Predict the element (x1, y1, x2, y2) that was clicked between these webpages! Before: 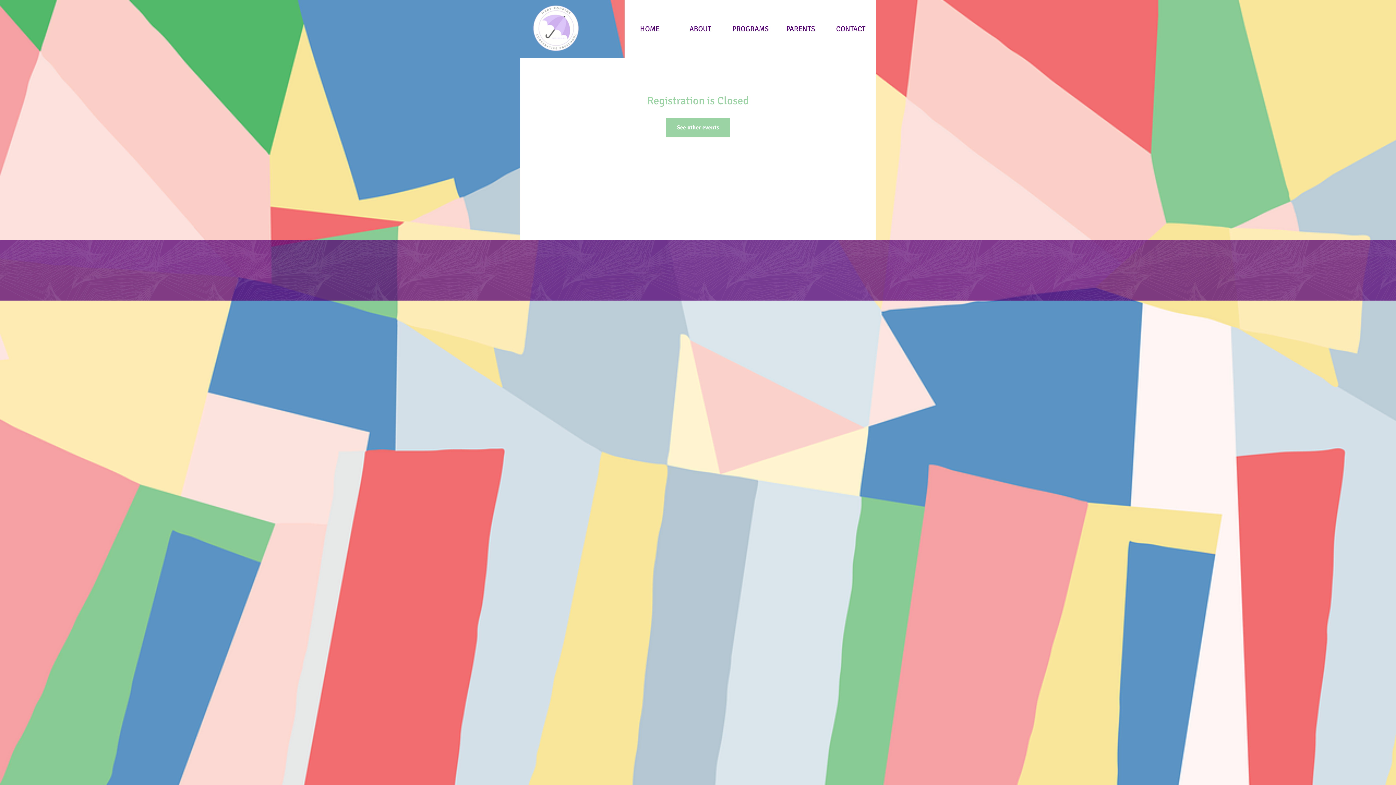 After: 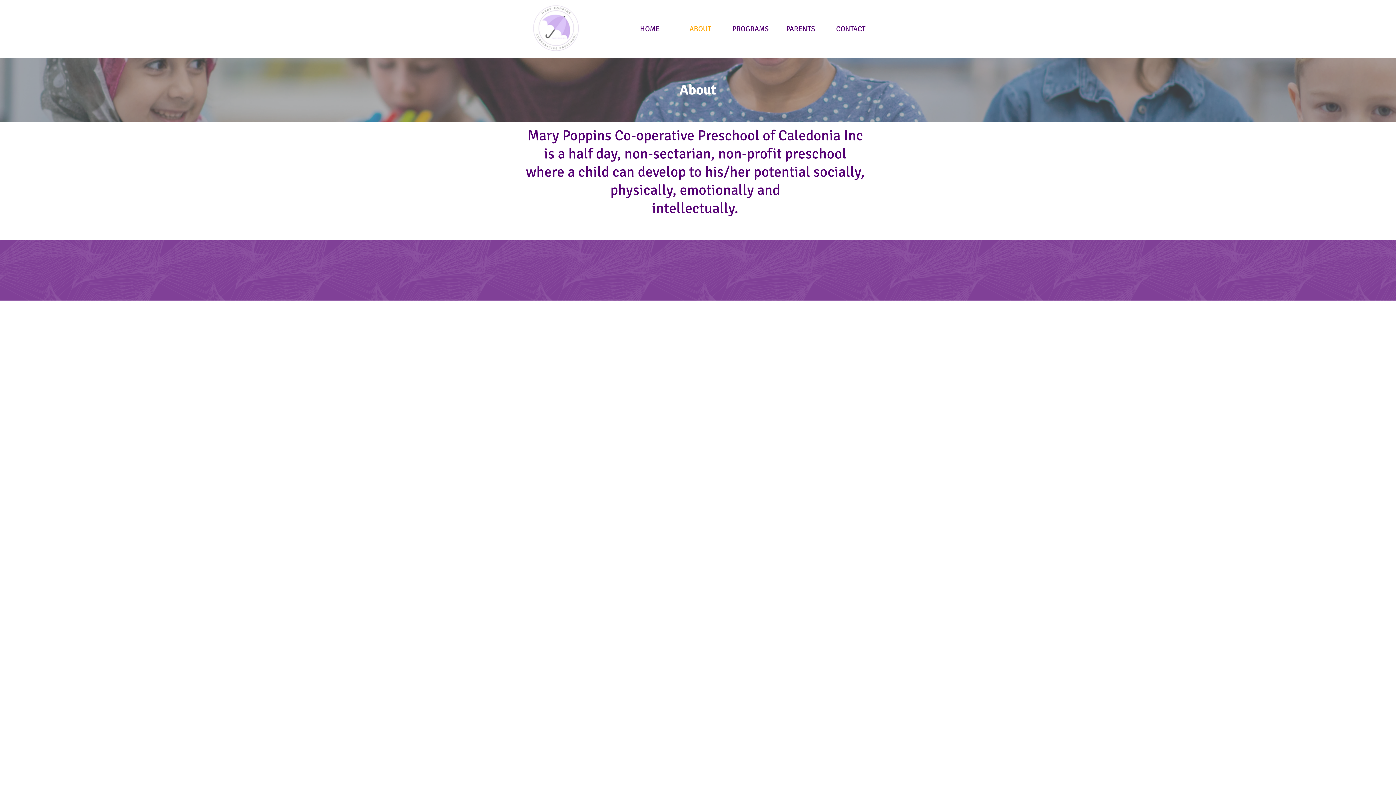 Action: bbox: (675, 0, 725, 58) label: ABOUT